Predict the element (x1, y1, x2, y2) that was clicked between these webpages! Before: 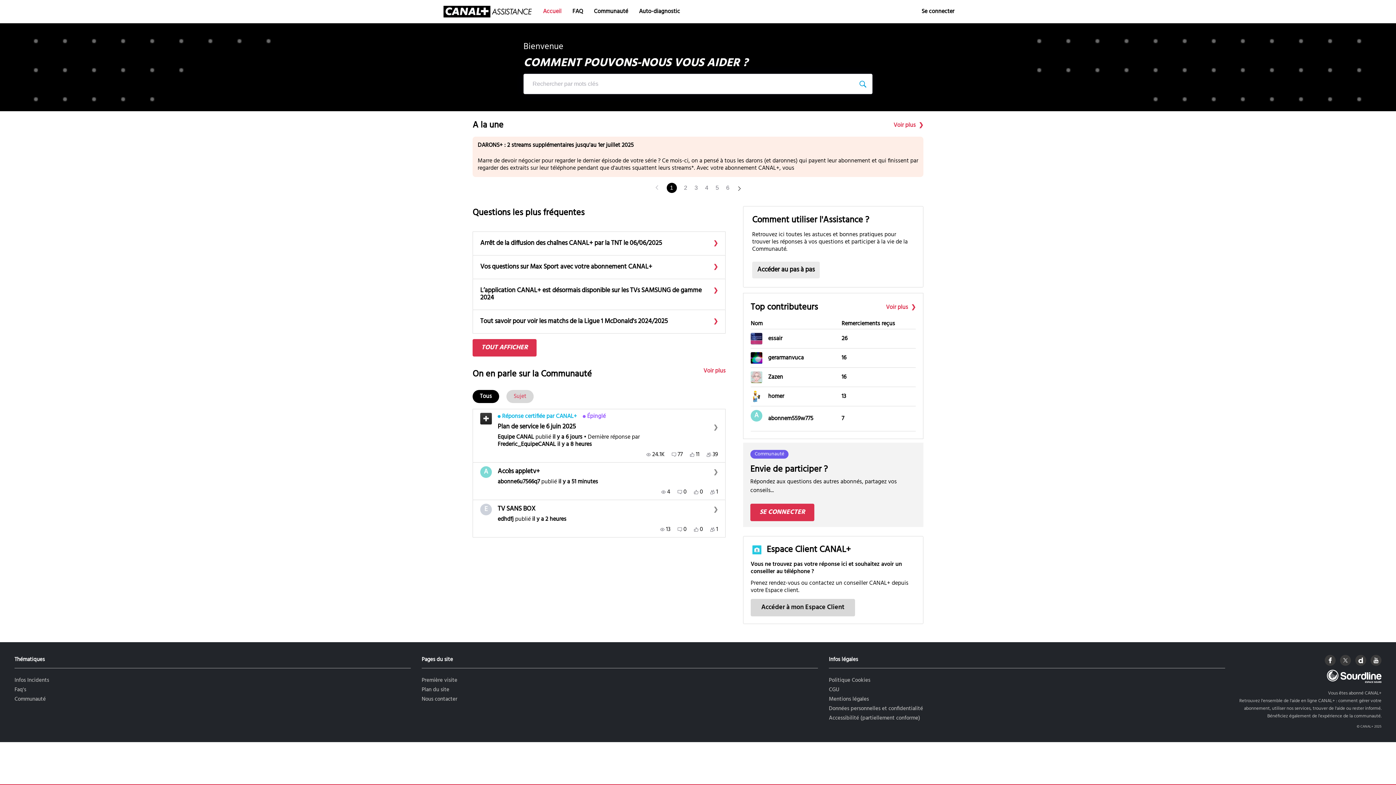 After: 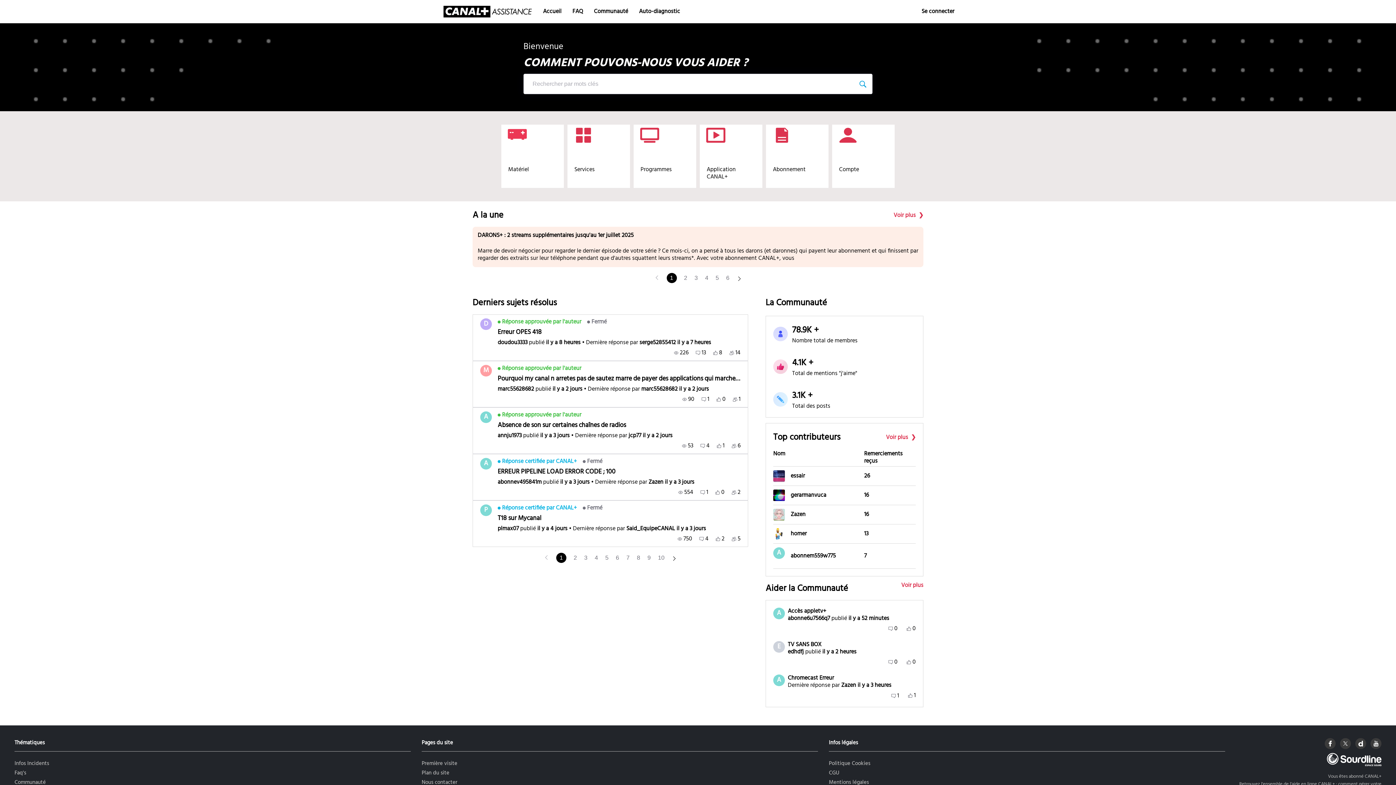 Action: label: Communauté bbox: (588, 0, 633, 23)